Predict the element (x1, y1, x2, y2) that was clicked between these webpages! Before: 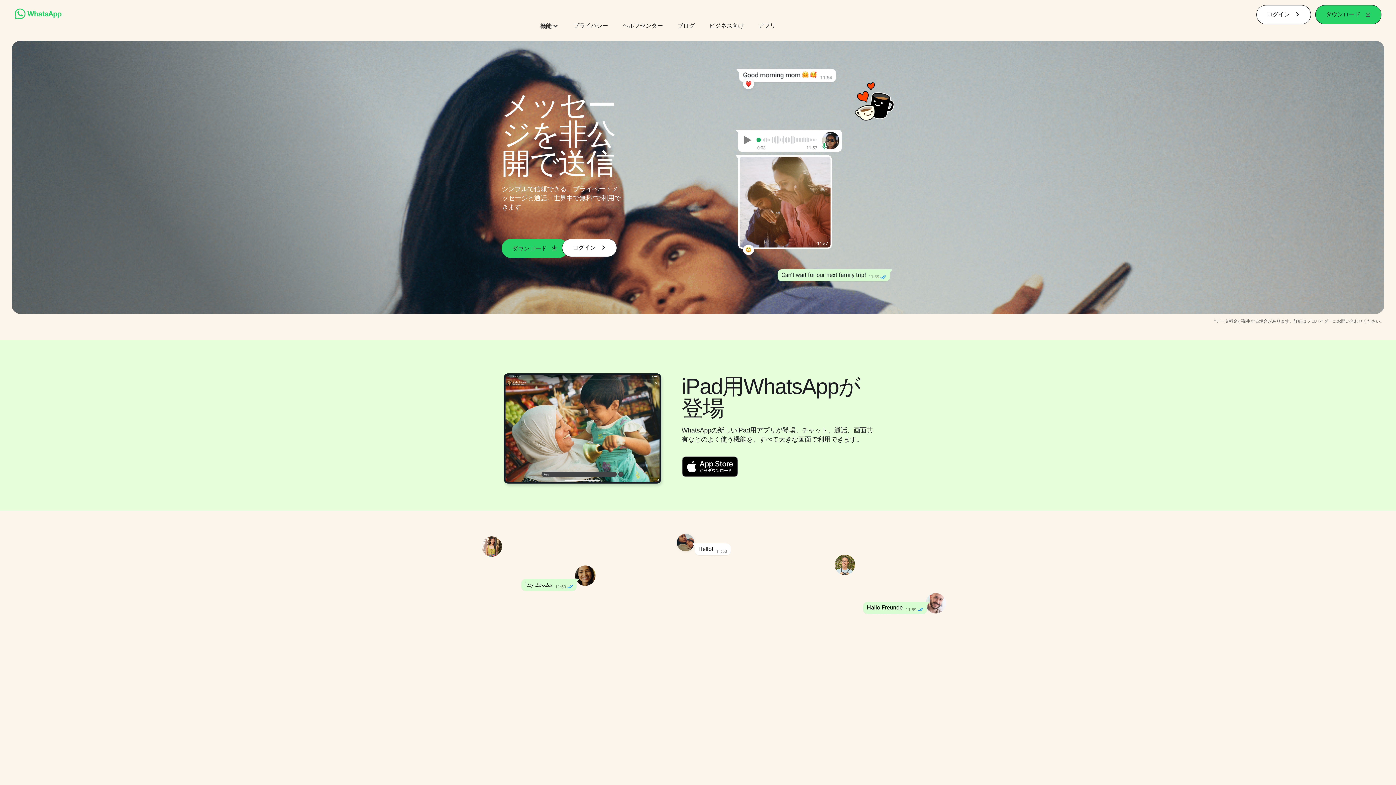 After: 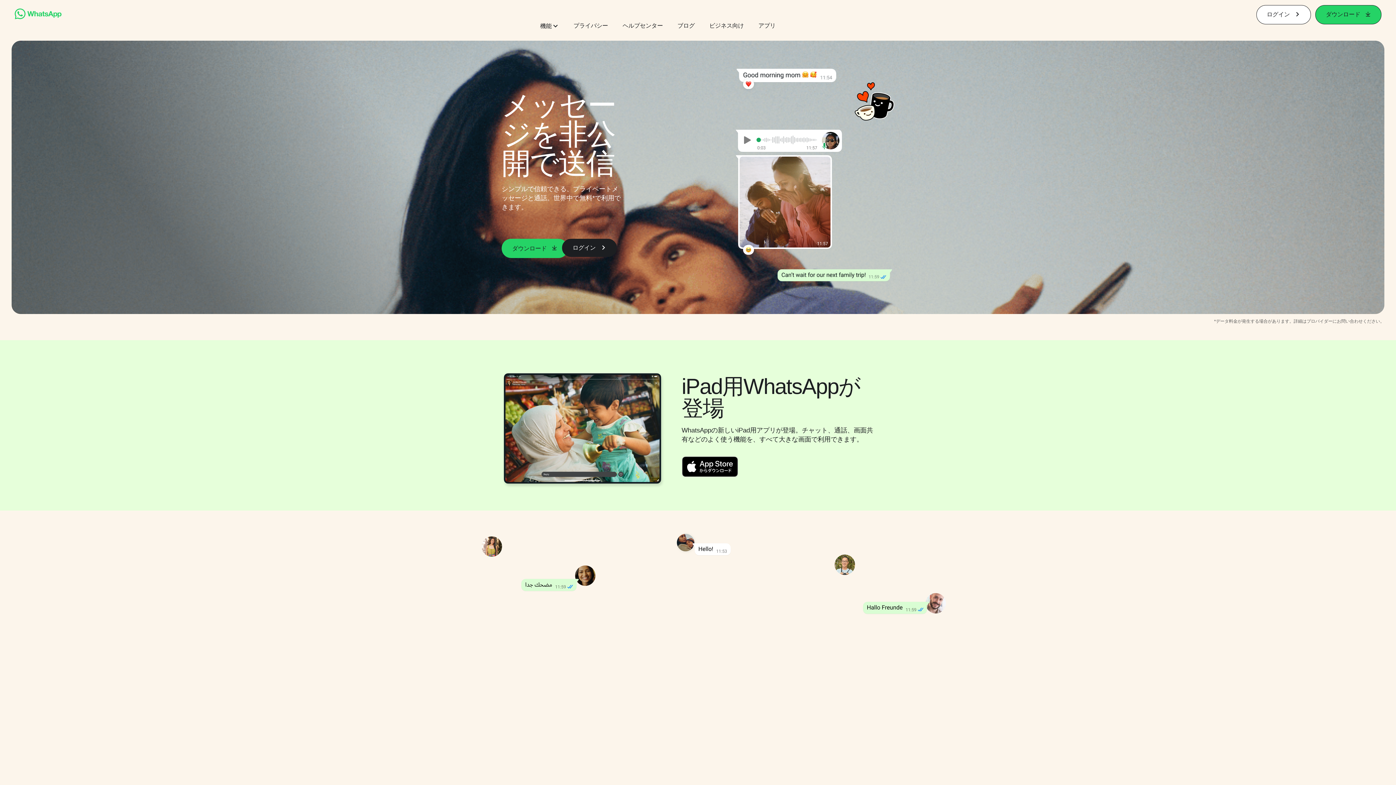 Action: bbox: (562, 238, 616, 257) label: ログイン